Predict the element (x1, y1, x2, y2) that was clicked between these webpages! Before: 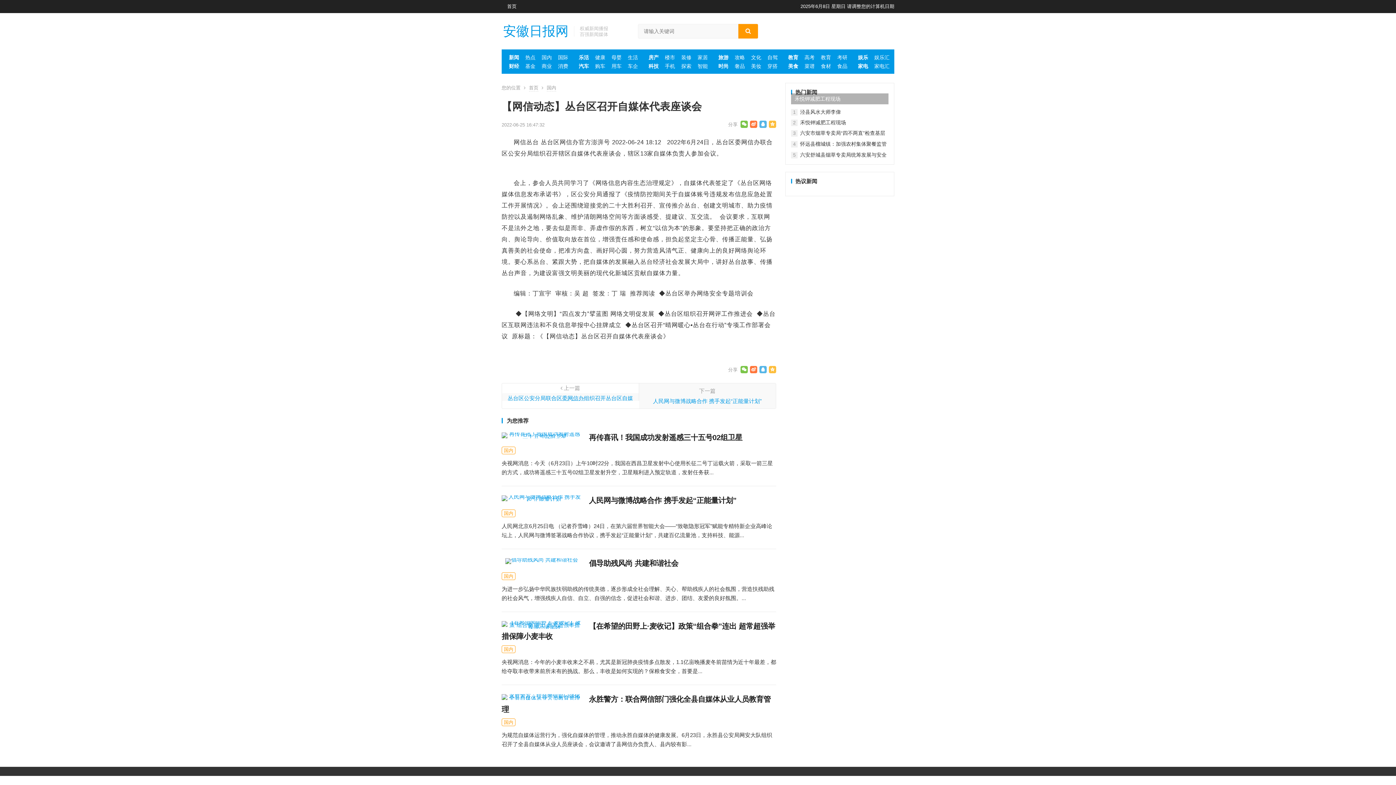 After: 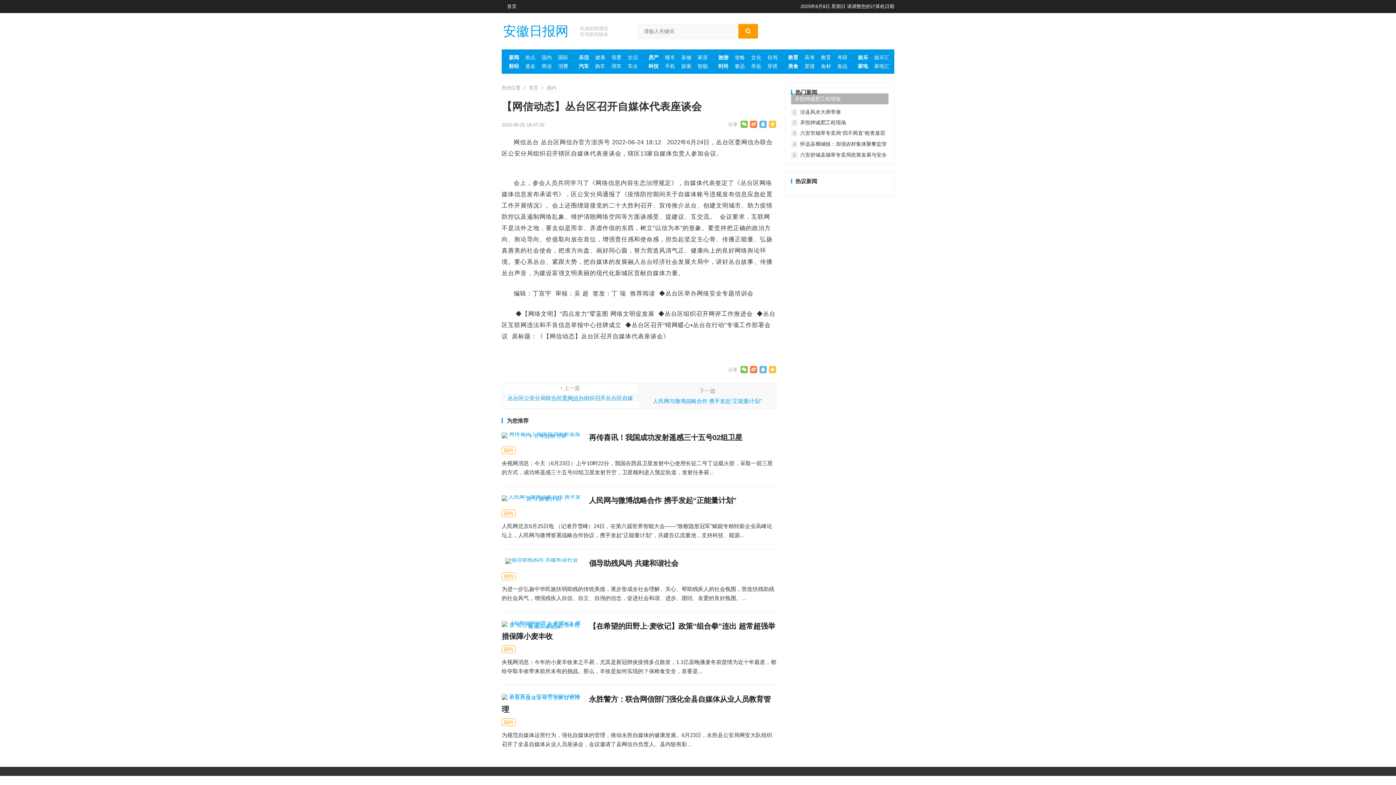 Action: bbox: (738, 24, 758, 38)